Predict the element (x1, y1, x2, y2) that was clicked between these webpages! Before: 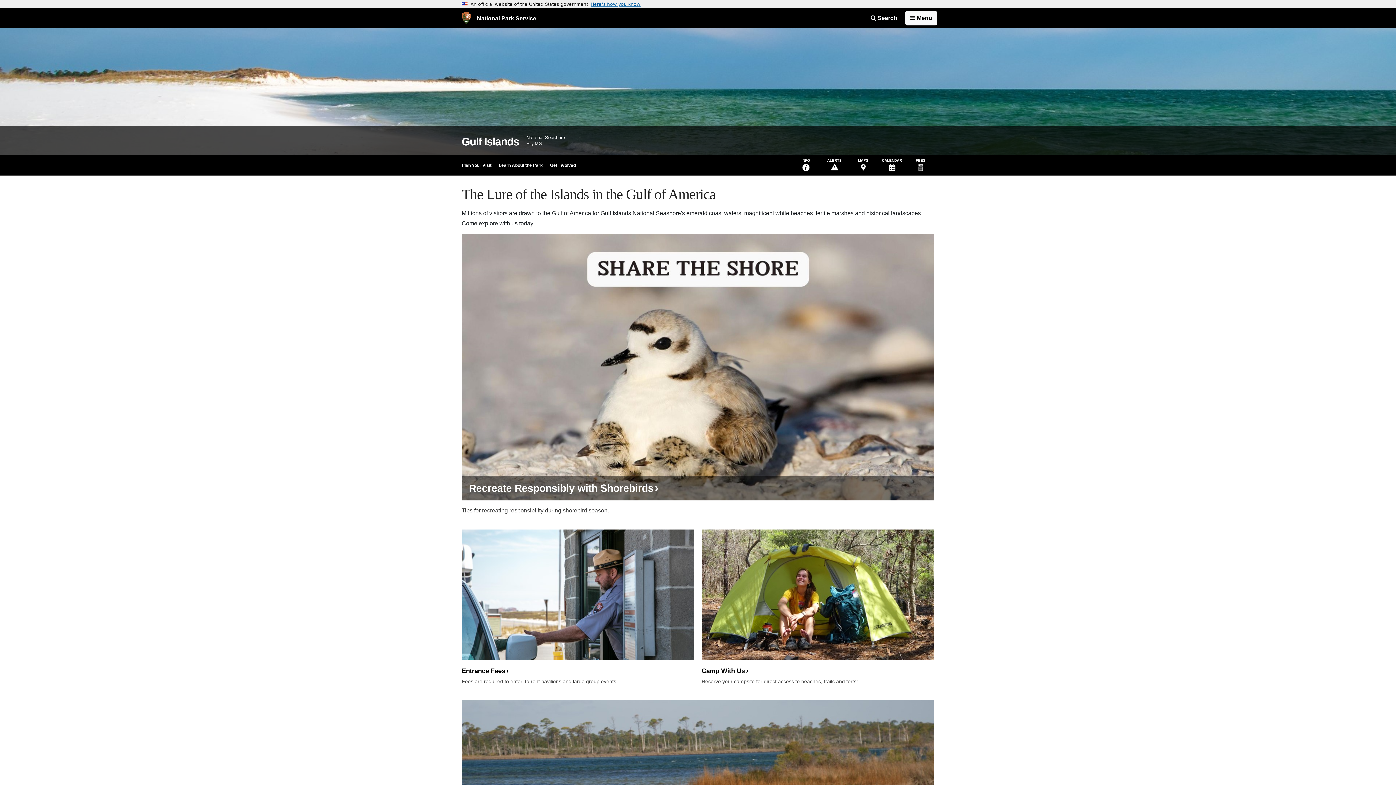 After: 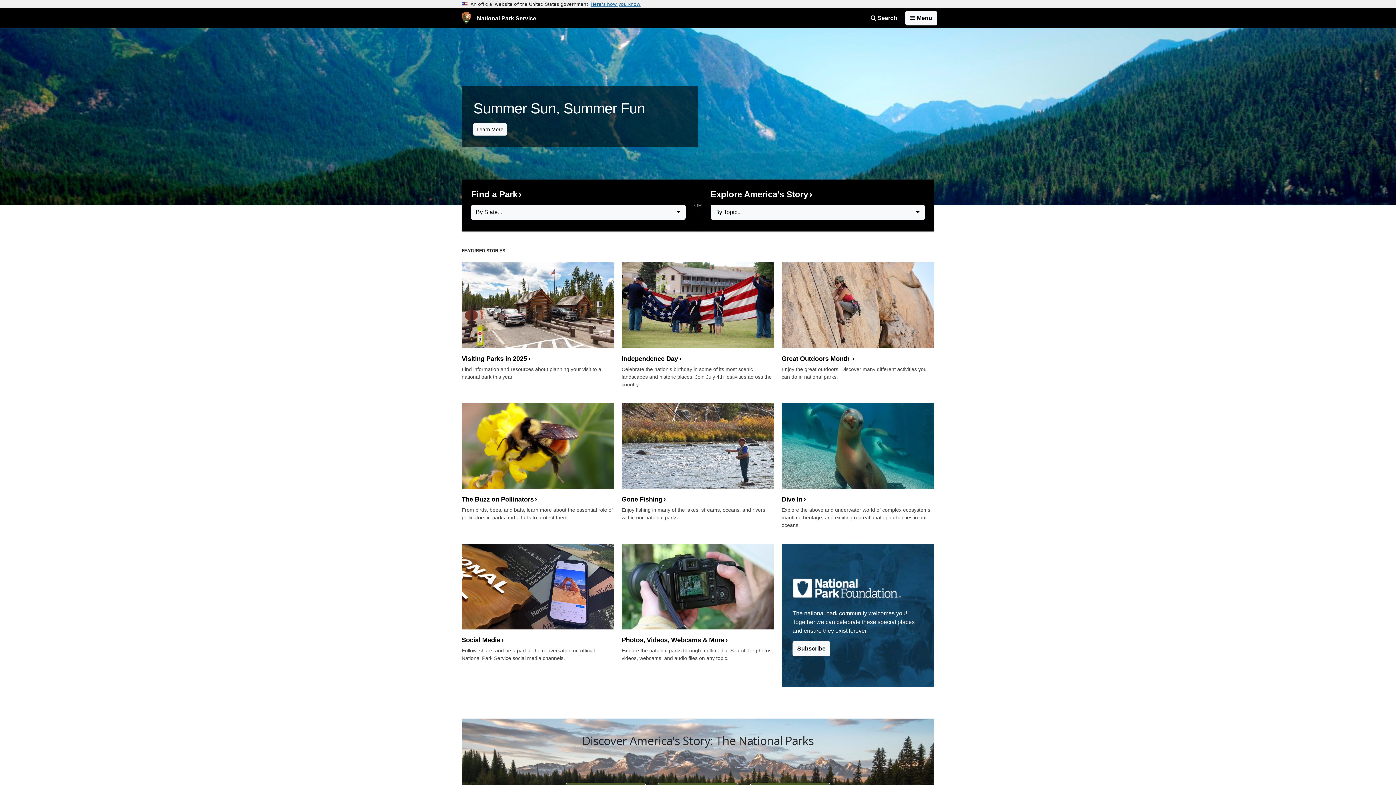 Action: label:  National Park Service bbox: (458, 8, 540, 28)